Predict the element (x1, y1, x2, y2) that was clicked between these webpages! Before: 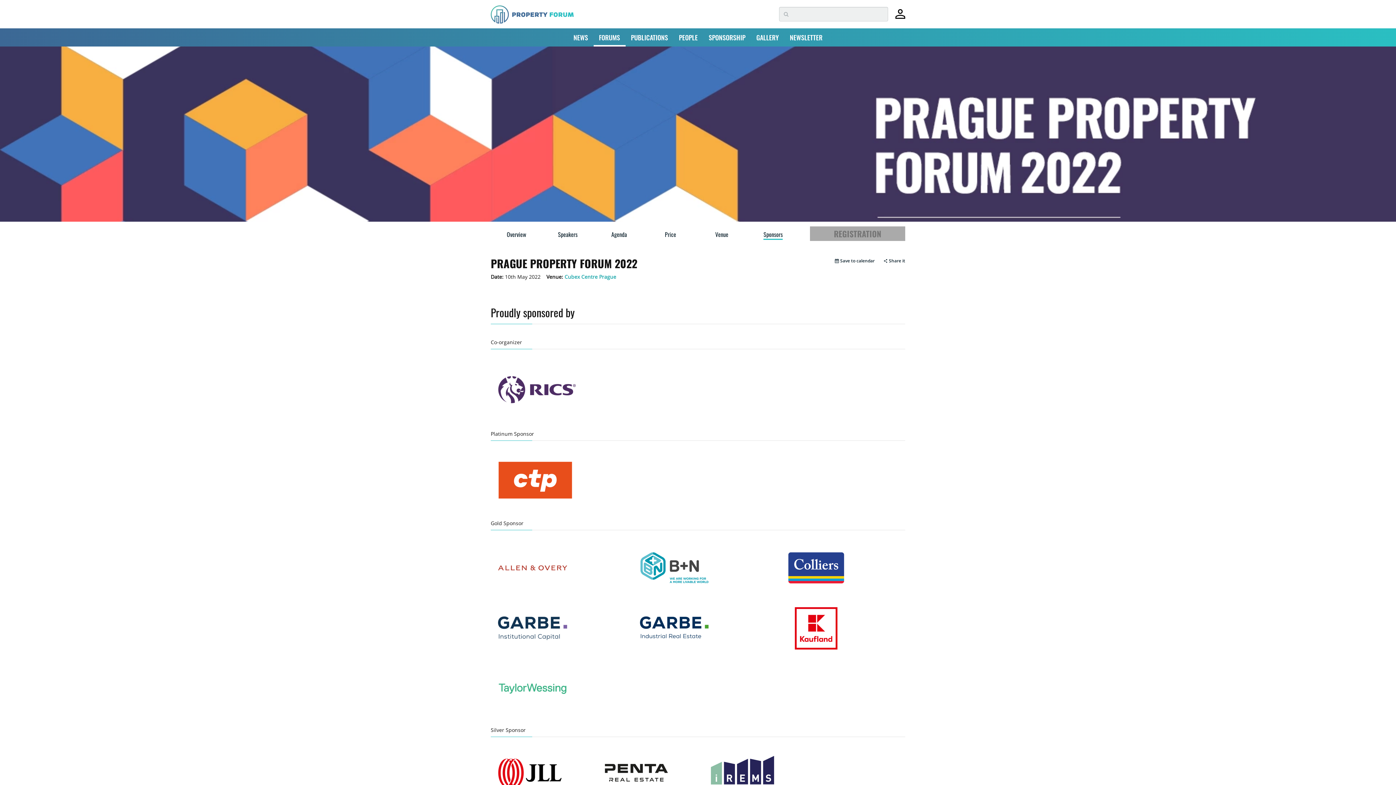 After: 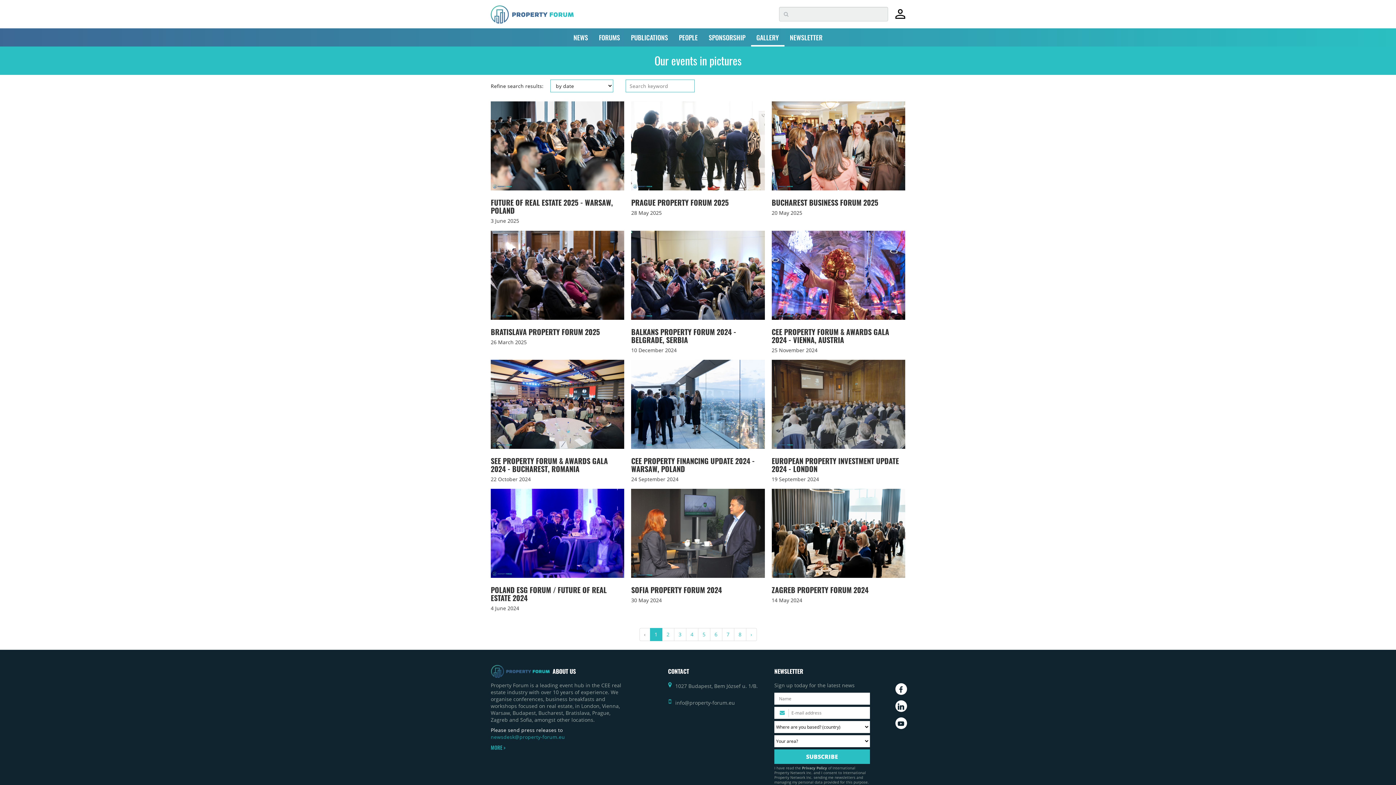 Action: label: GALLERY bbox: (751, 28, 784, 46)